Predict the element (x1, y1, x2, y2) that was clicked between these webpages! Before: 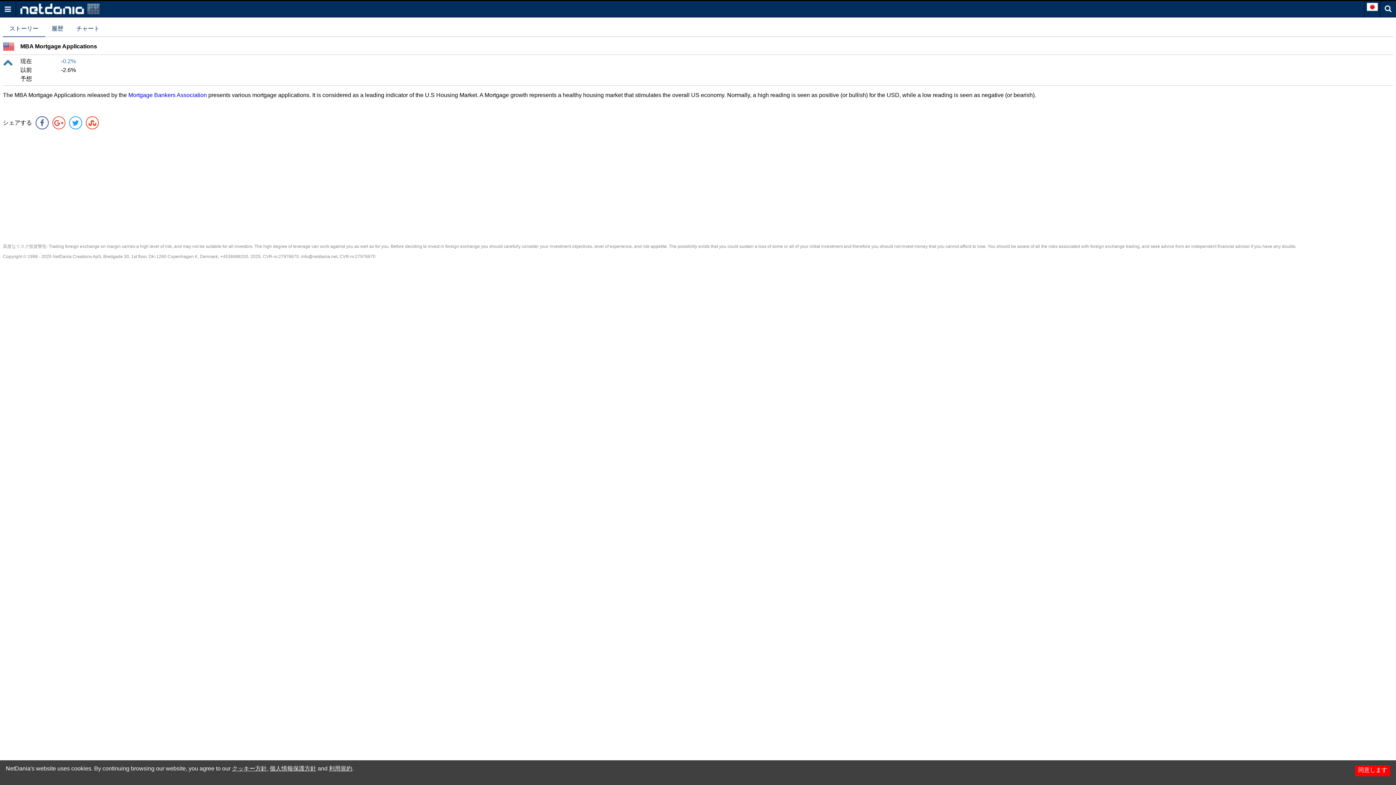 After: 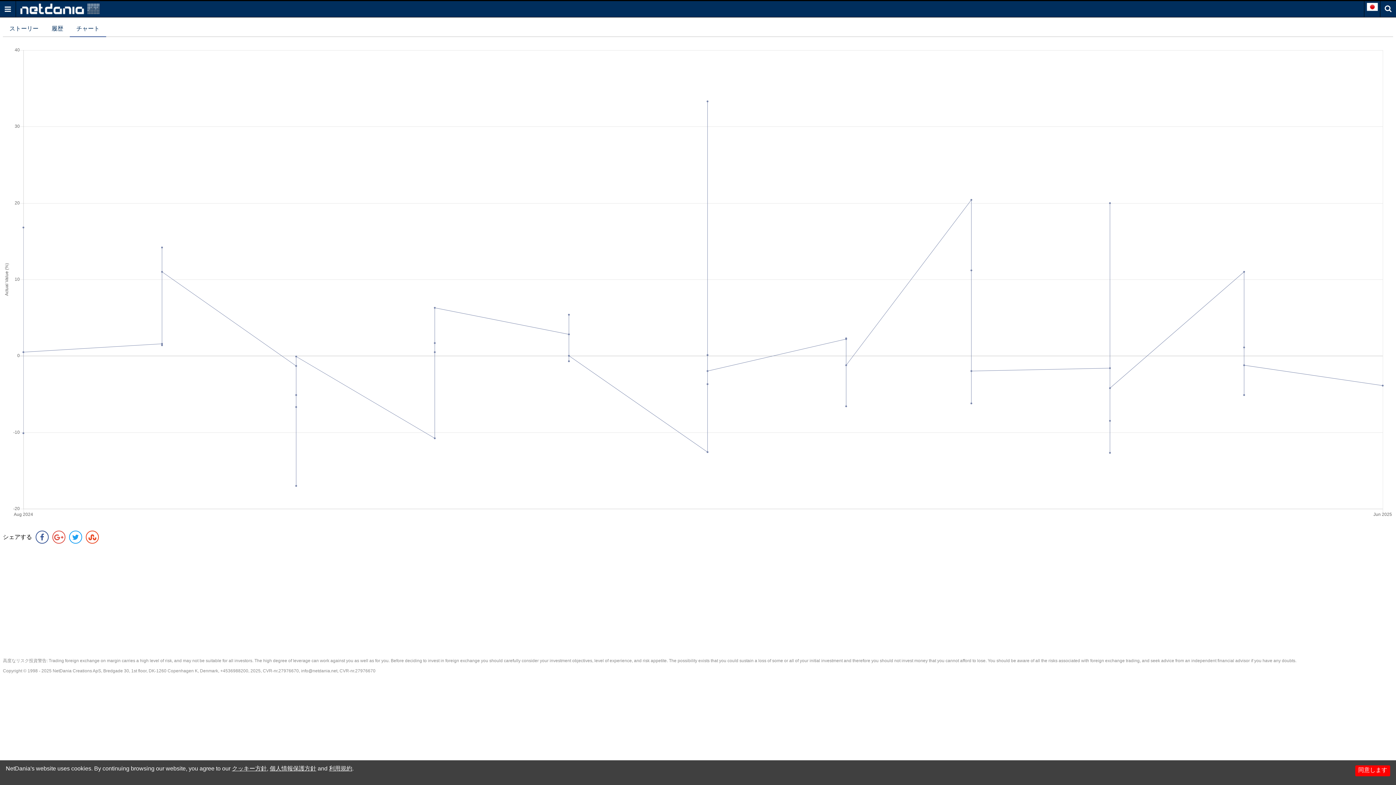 Action: label: チャート bbox: (69, 20, 106, 36)